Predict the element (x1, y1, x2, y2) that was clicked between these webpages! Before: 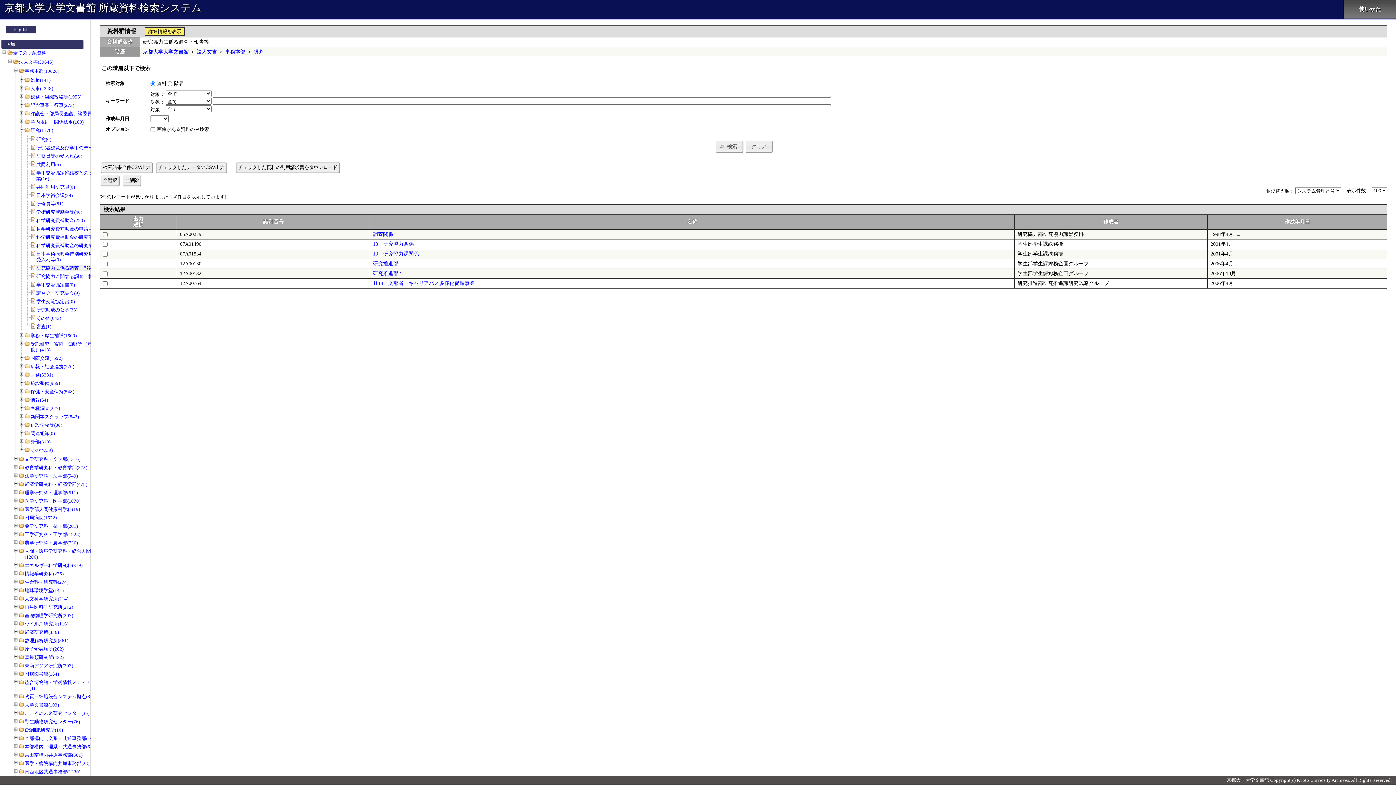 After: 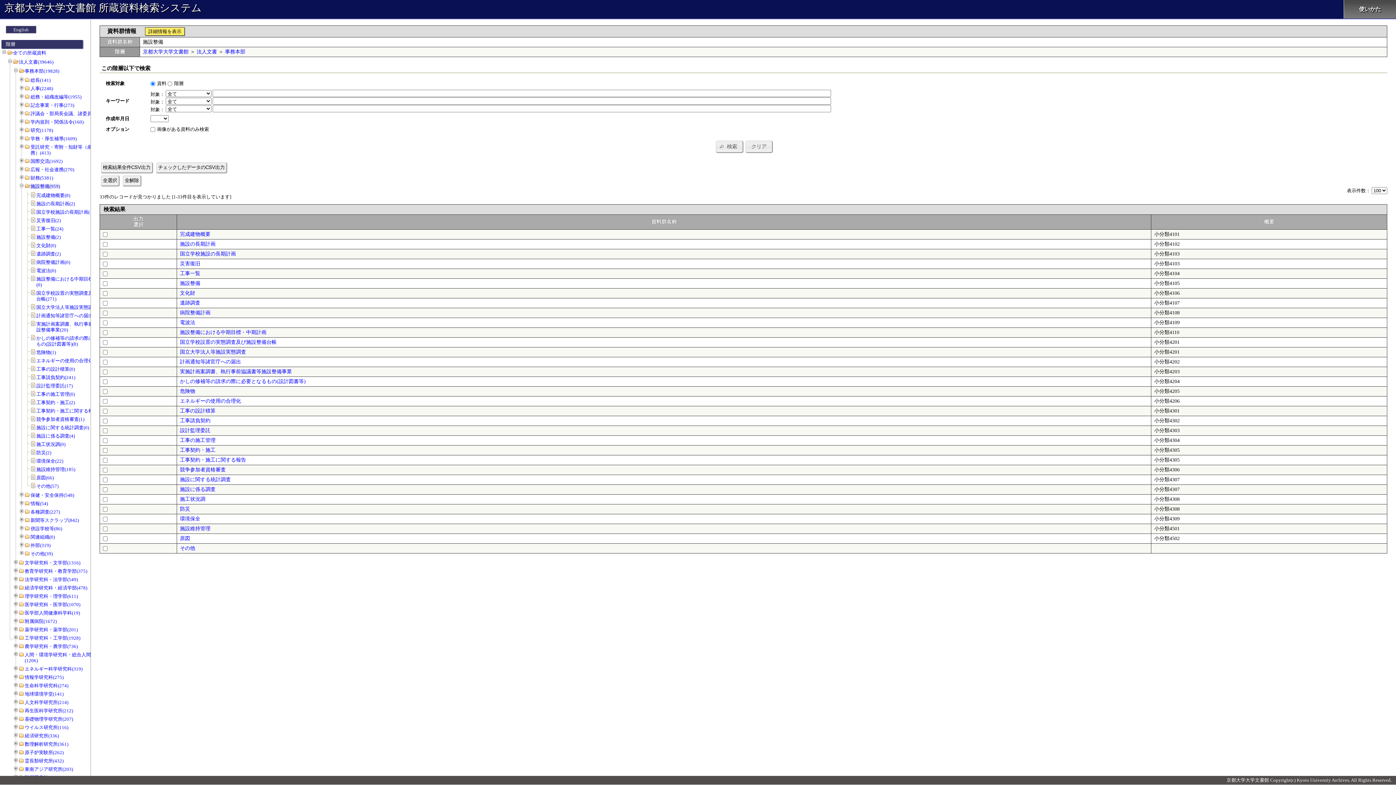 Action: label: 施設整備(959) bbox: (30, 380, 60, 386)